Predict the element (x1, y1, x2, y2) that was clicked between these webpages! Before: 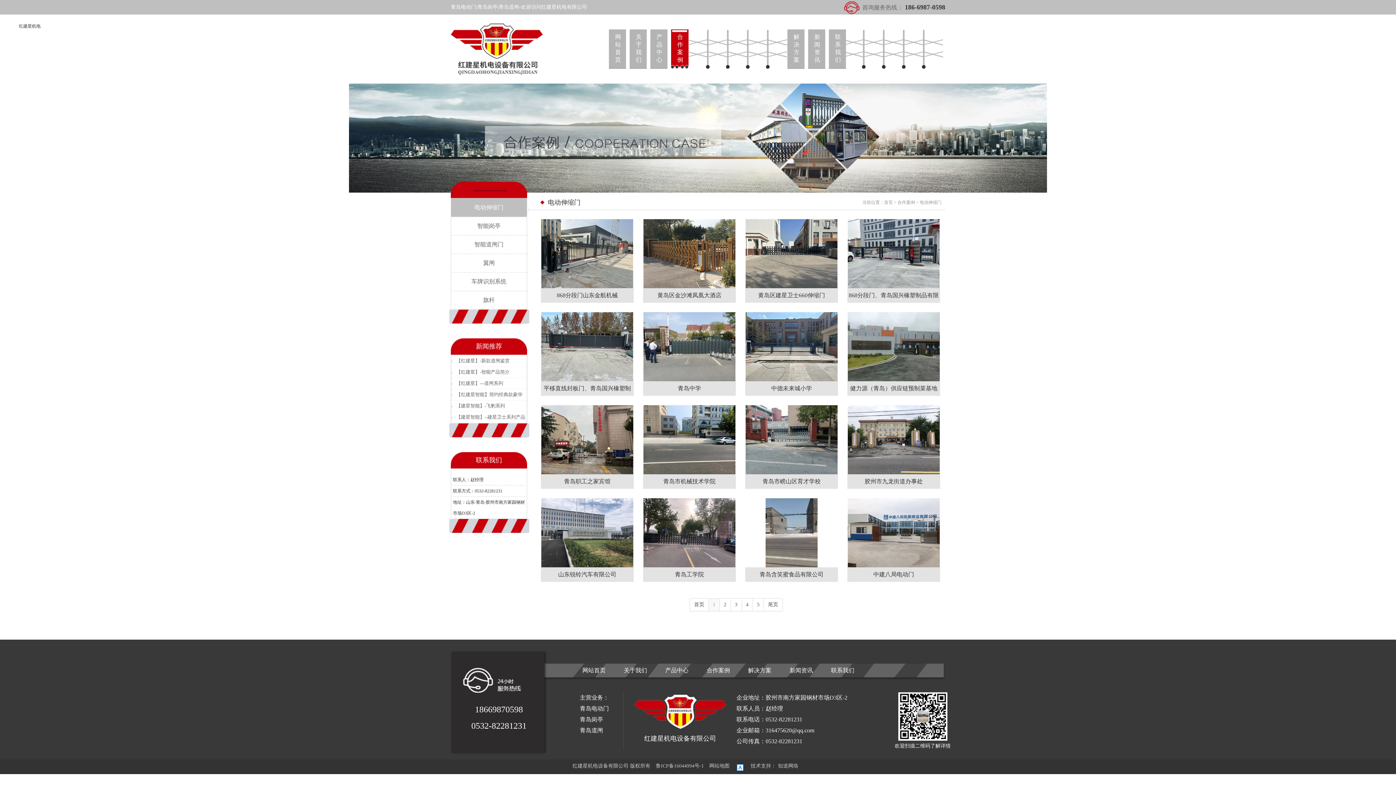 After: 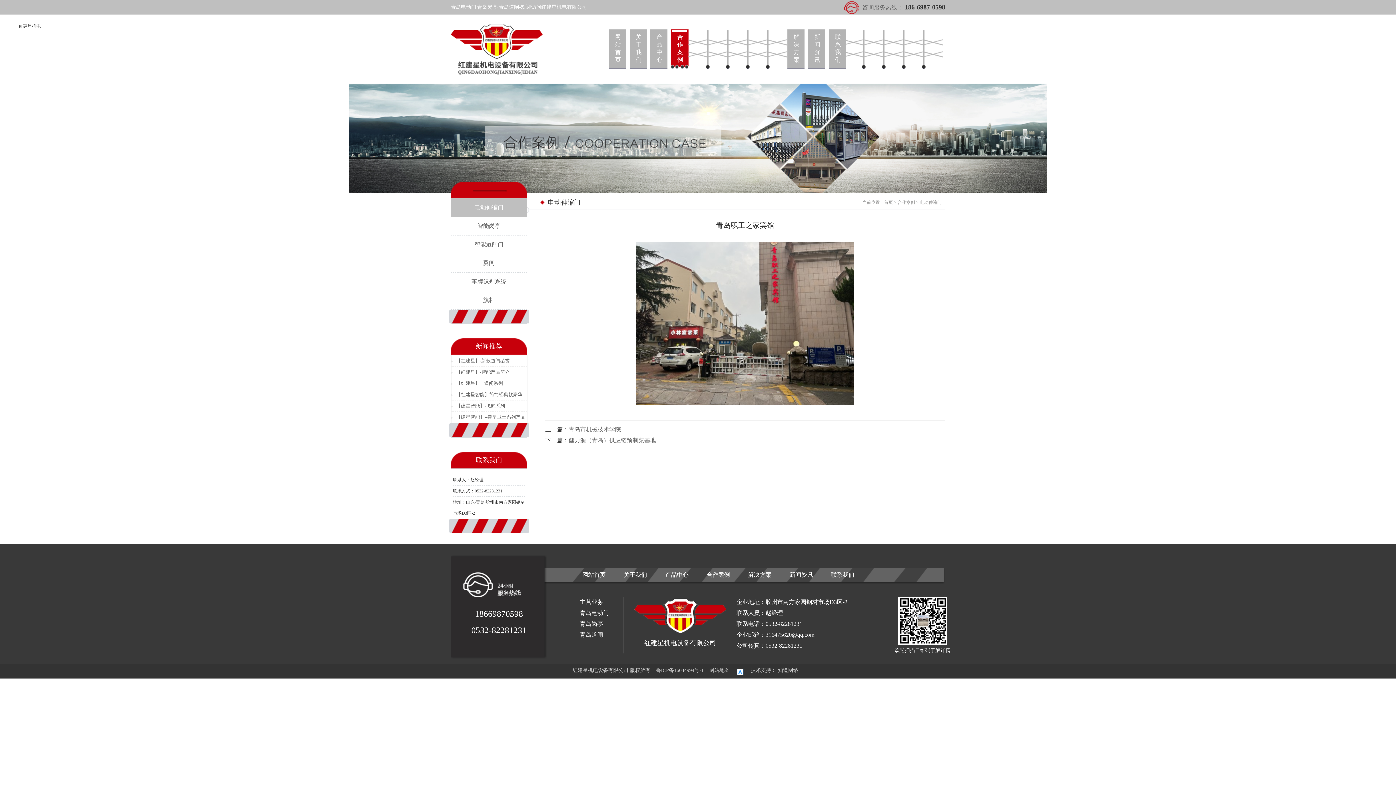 Action: bbox: (541, 405, 633, 474)